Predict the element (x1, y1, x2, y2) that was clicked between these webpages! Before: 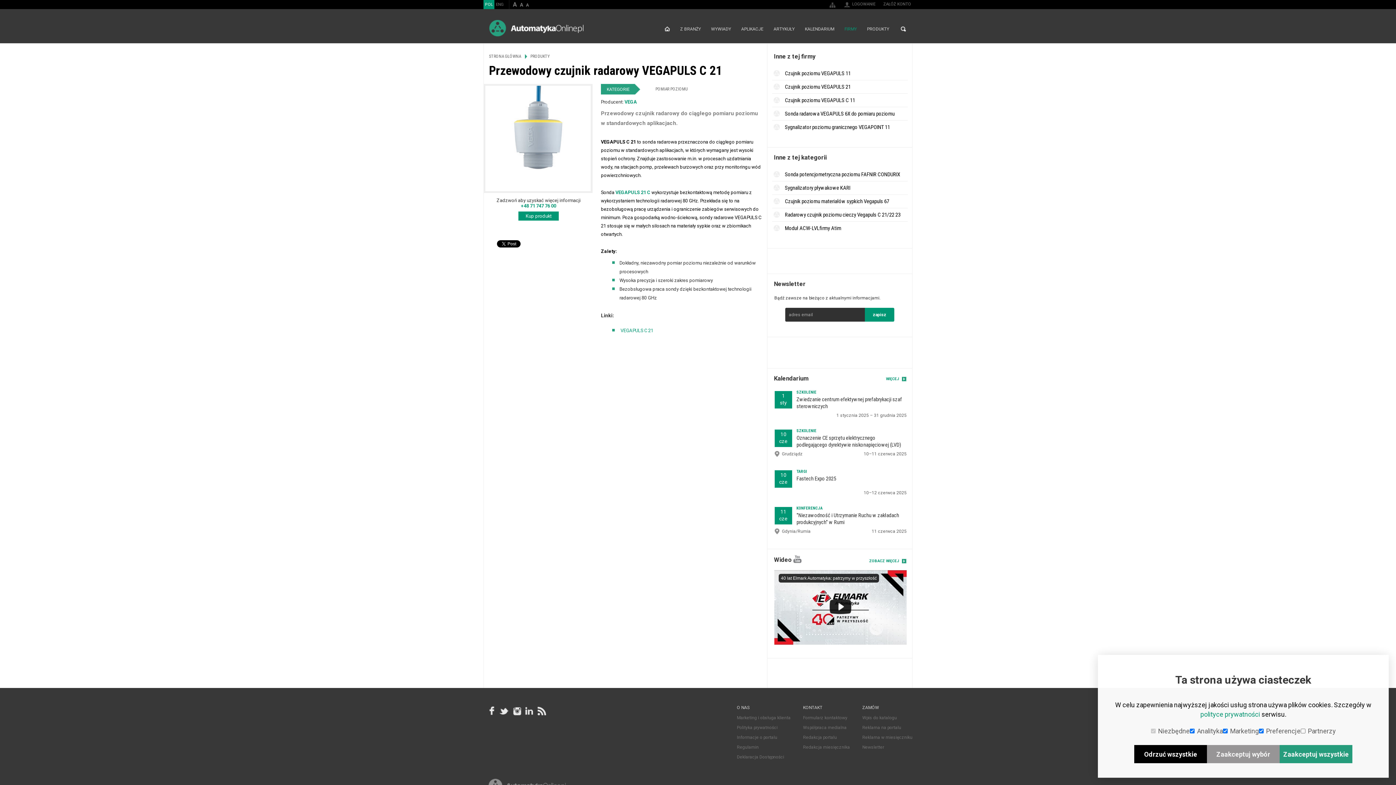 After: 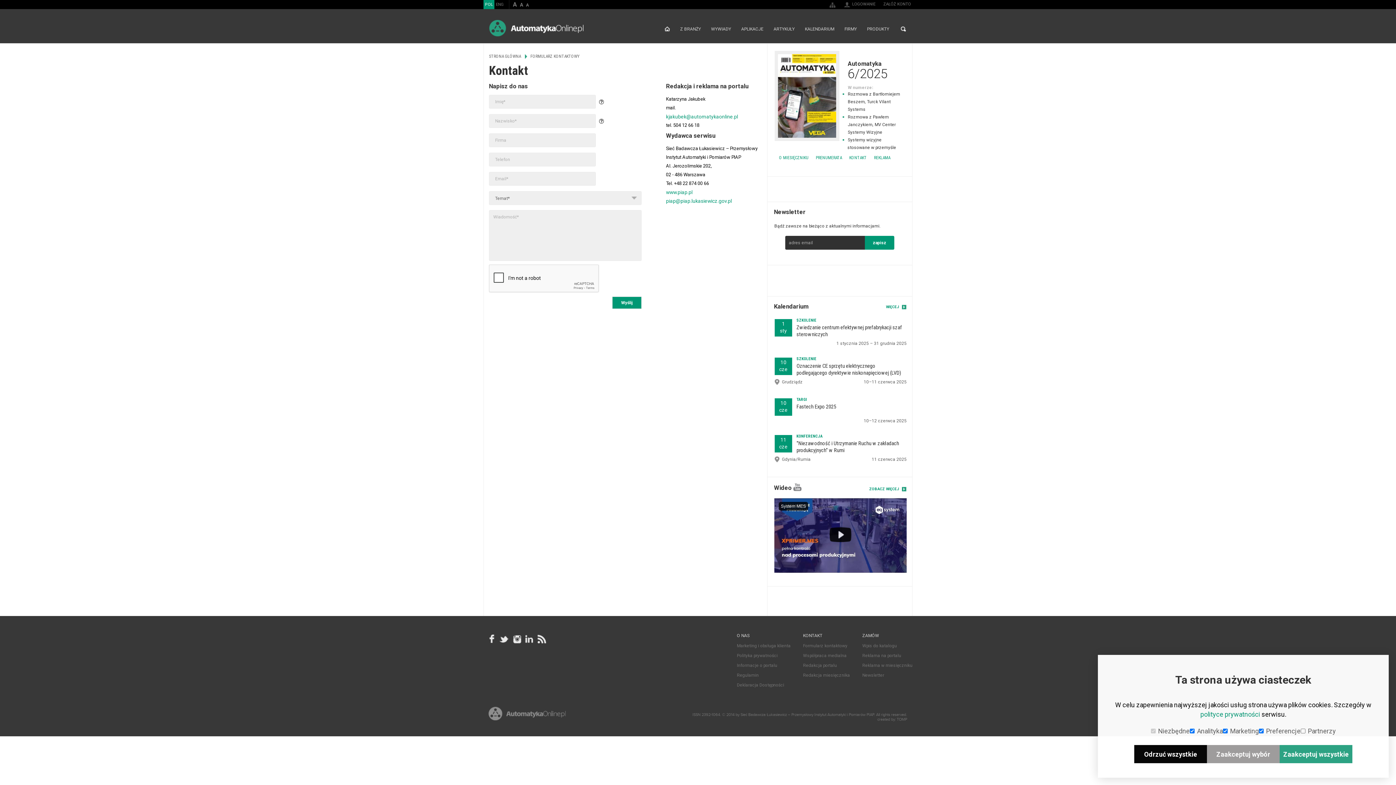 Action: bbox: (803, 715, 850, 725) label: Formularz kontaktowy